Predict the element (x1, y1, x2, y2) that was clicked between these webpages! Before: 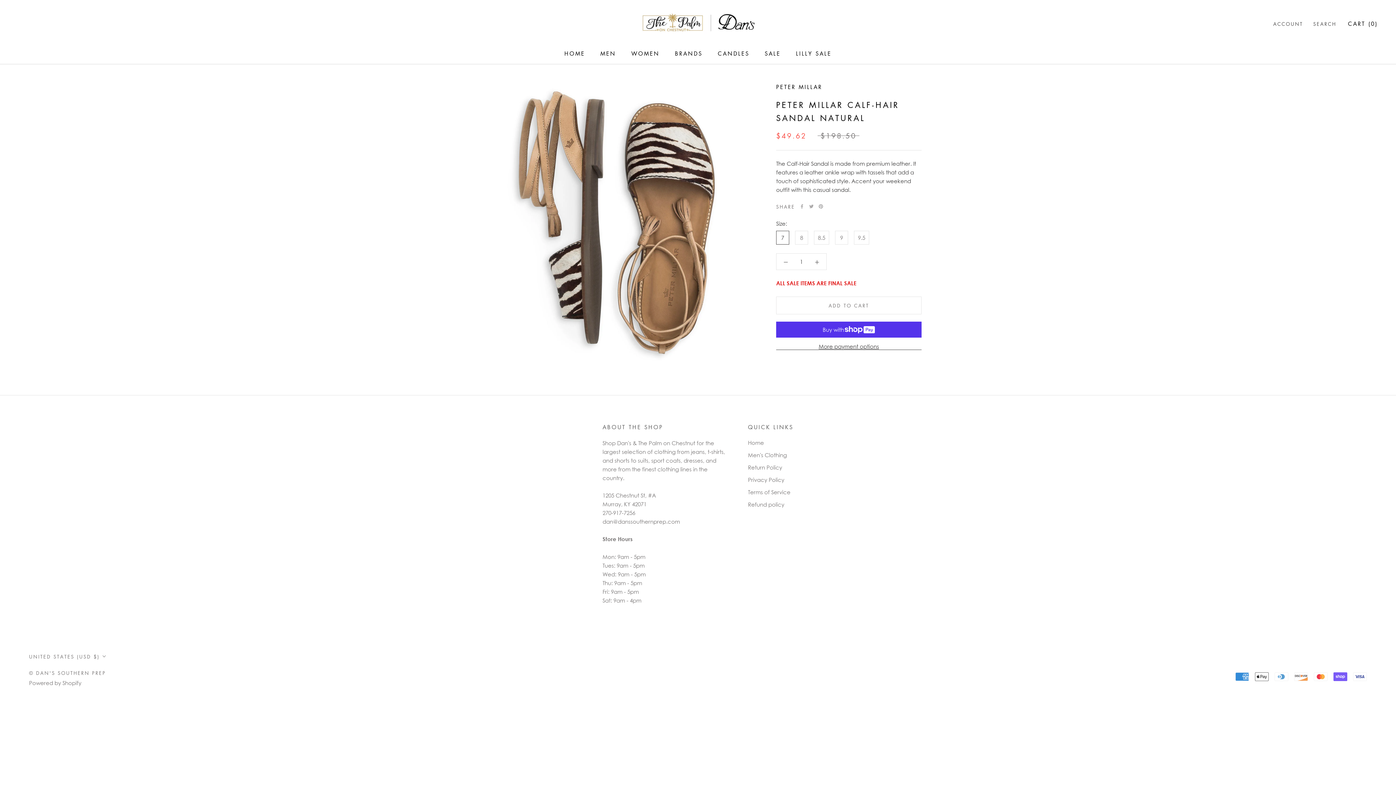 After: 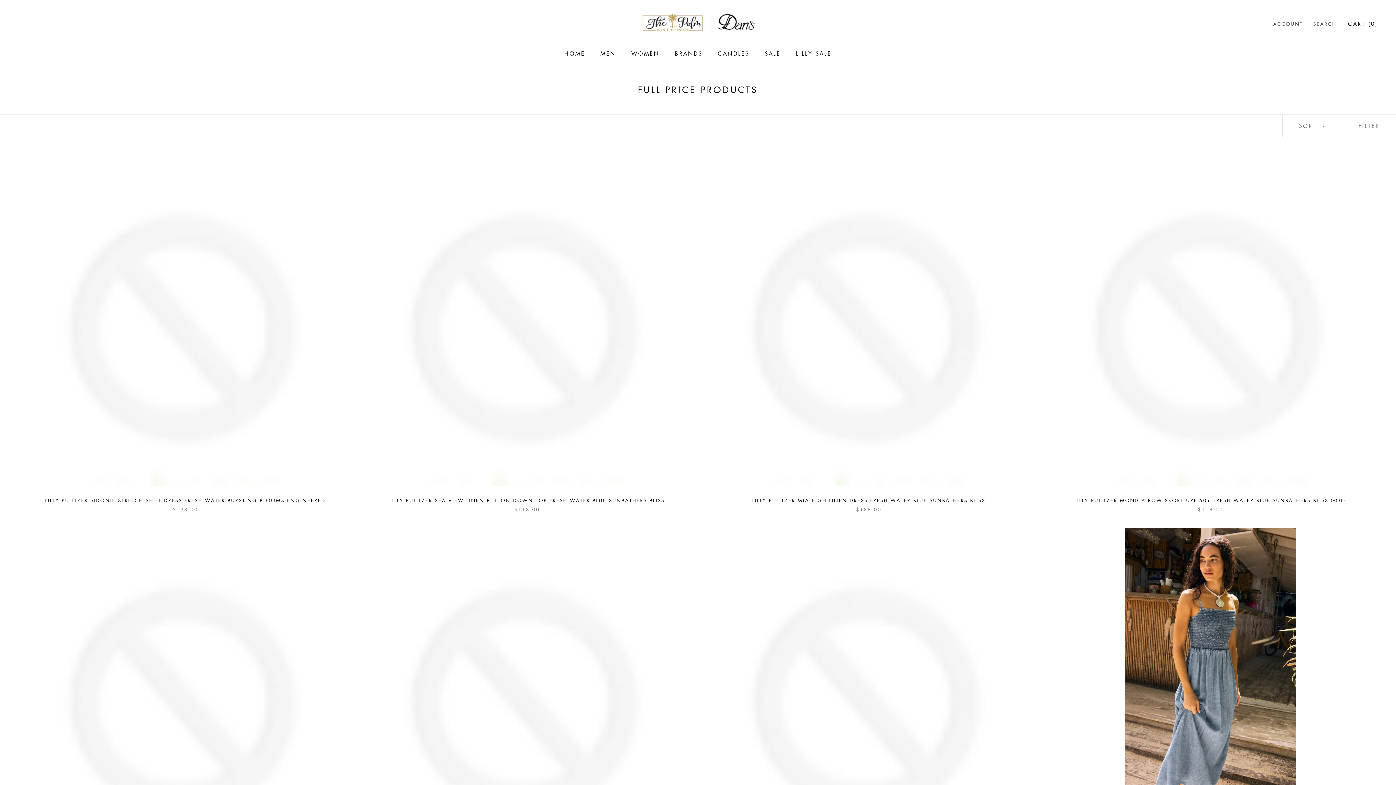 Action: bbox: (675, 49, 702, 57) label: BRANDS